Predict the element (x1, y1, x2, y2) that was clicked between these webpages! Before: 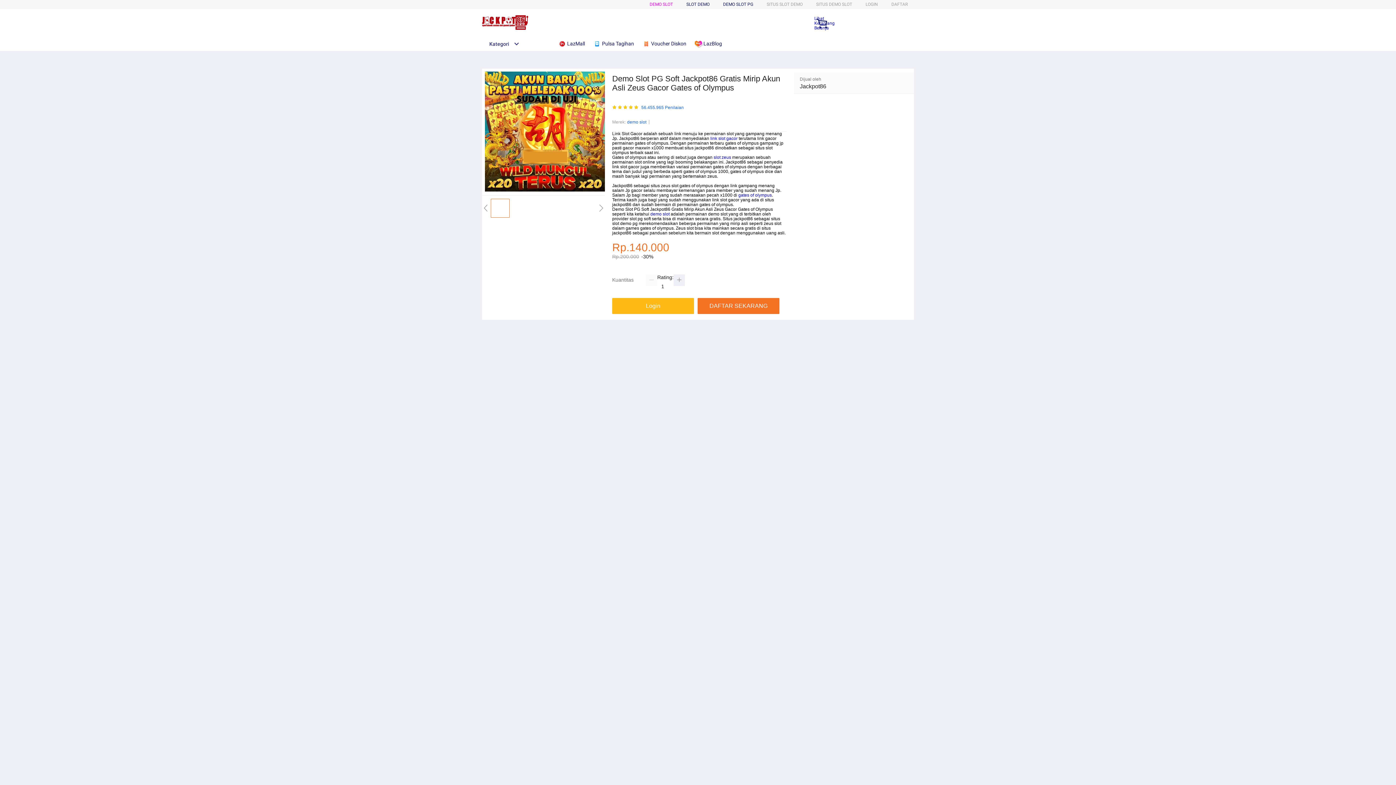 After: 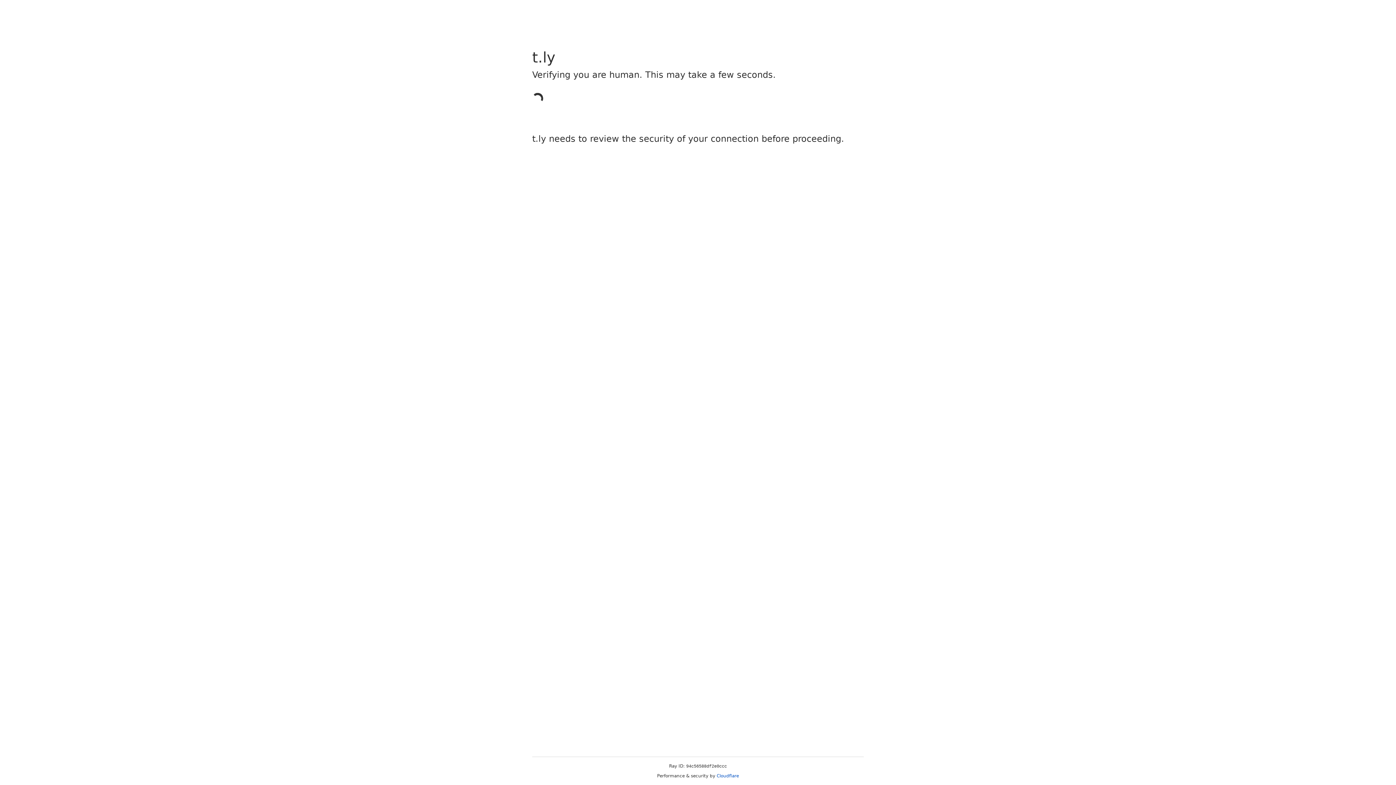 Action: label: DAFTAR bbox: (891, 1, 908, 6)